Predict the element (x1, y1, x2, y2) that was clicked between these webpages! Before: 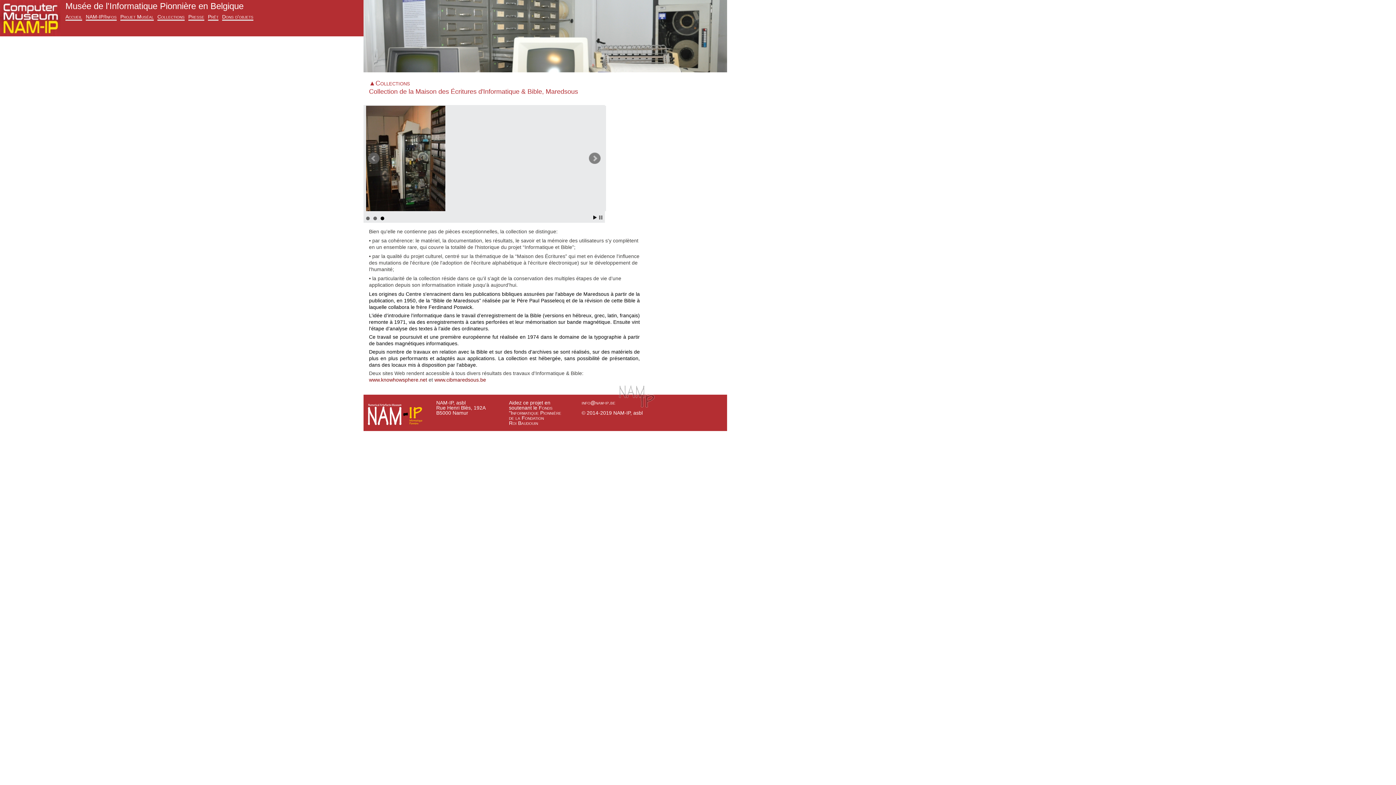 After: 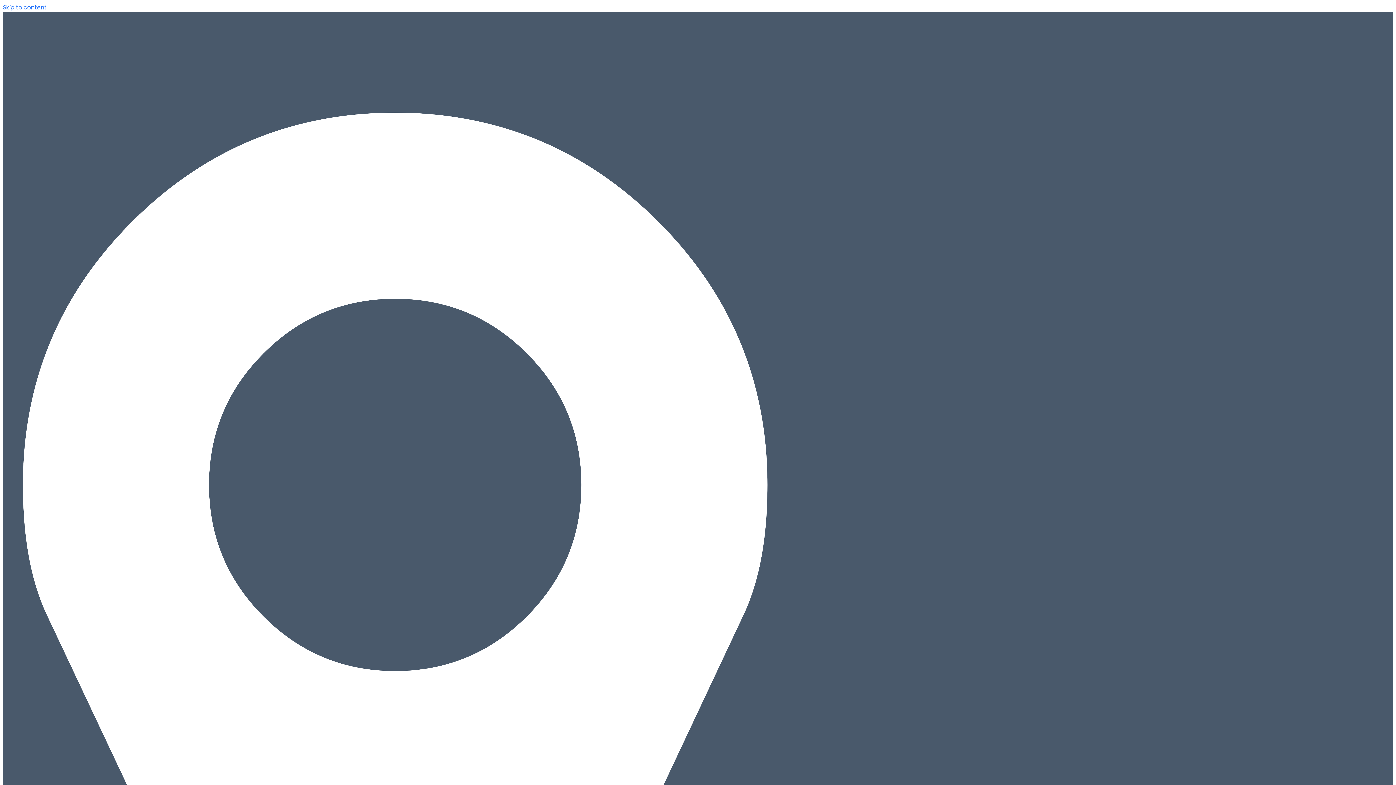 Action: bbox: (0, 31, 60, 37)